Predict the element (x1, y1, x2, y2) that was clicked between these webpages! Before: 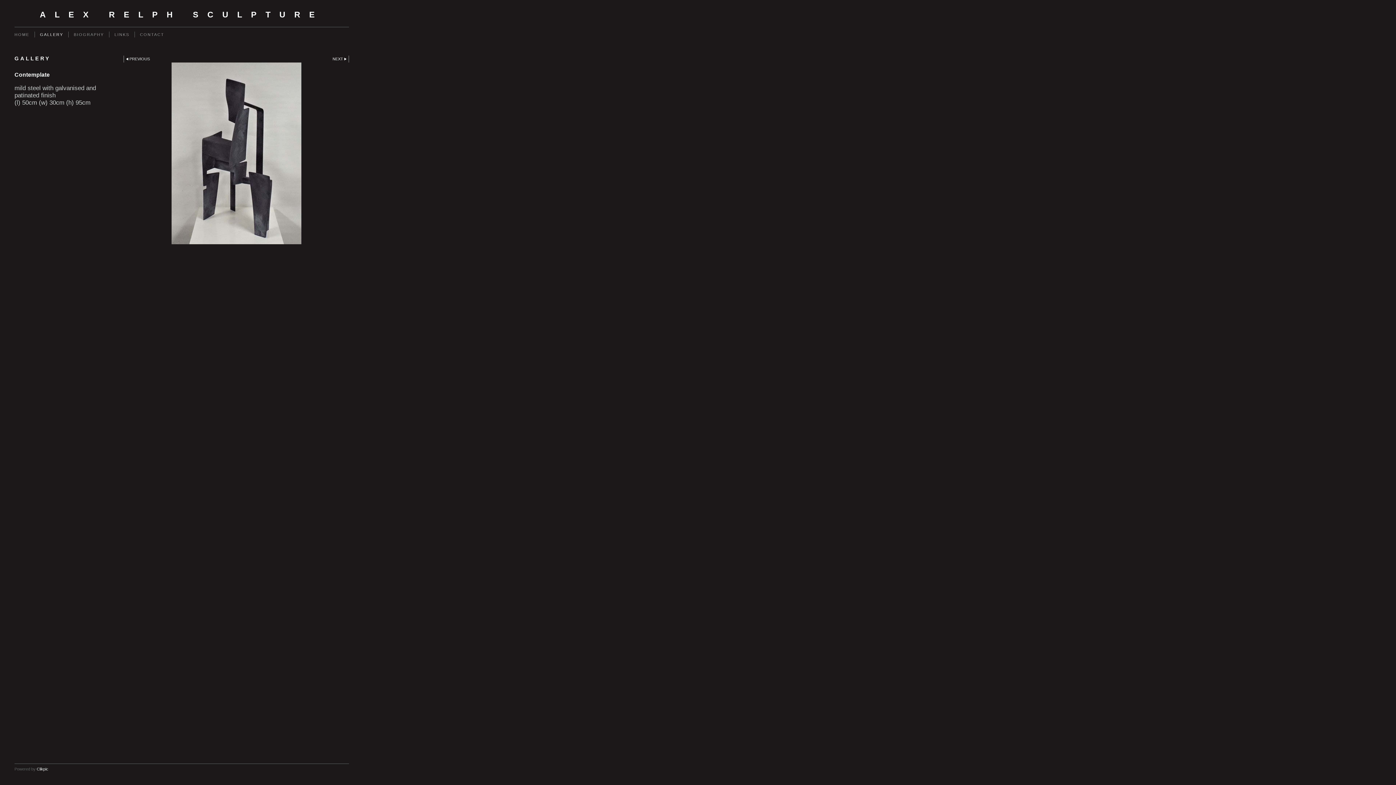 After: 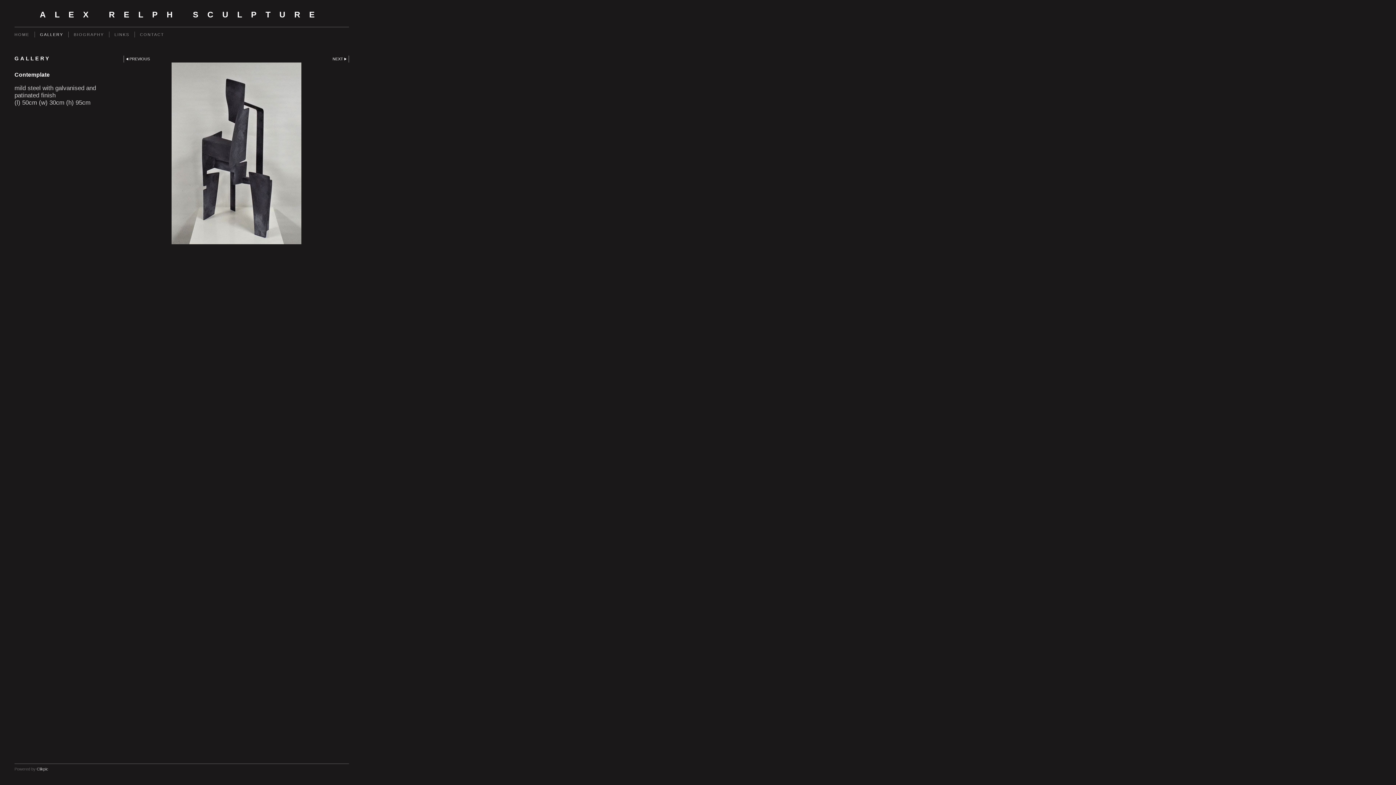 Action: bbox: (36, 767, 48, 771) label: Clikpic